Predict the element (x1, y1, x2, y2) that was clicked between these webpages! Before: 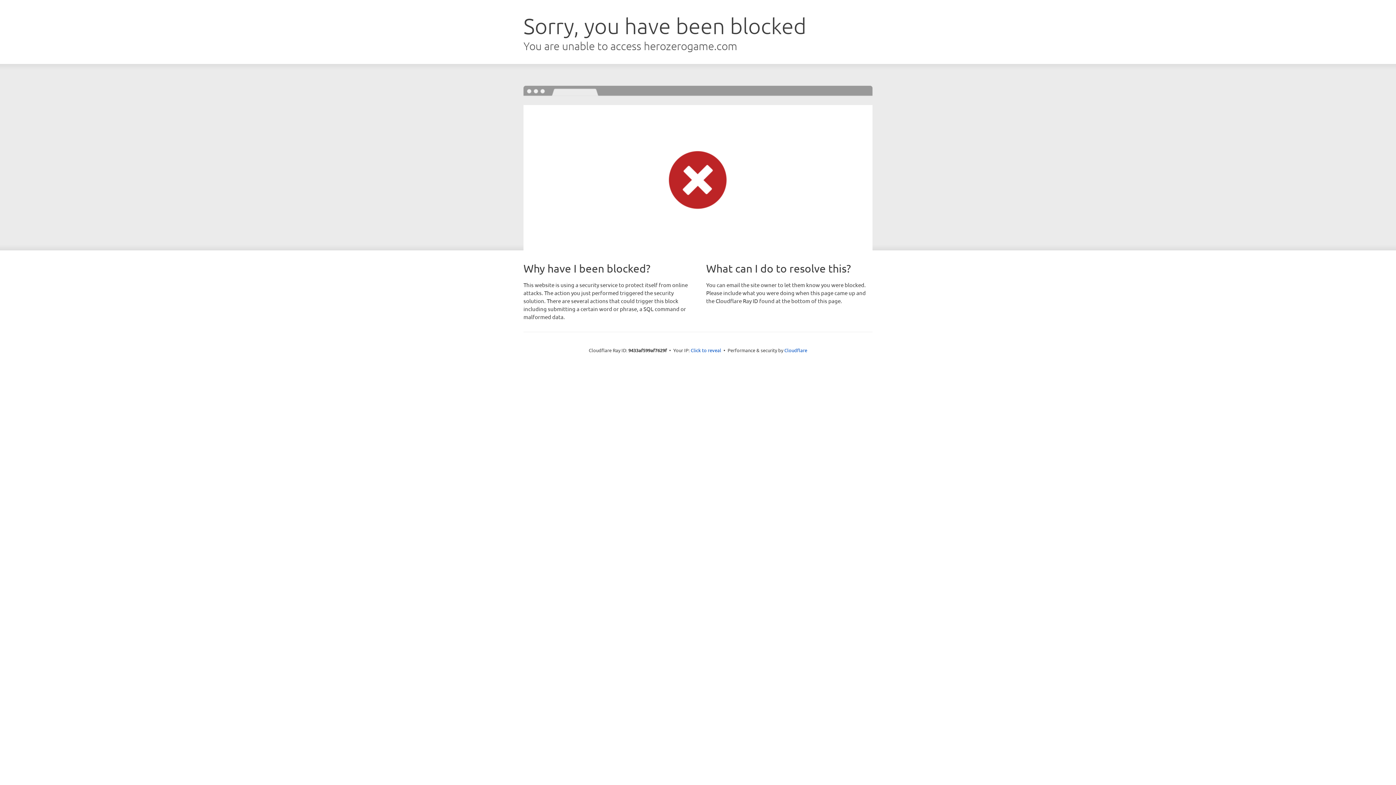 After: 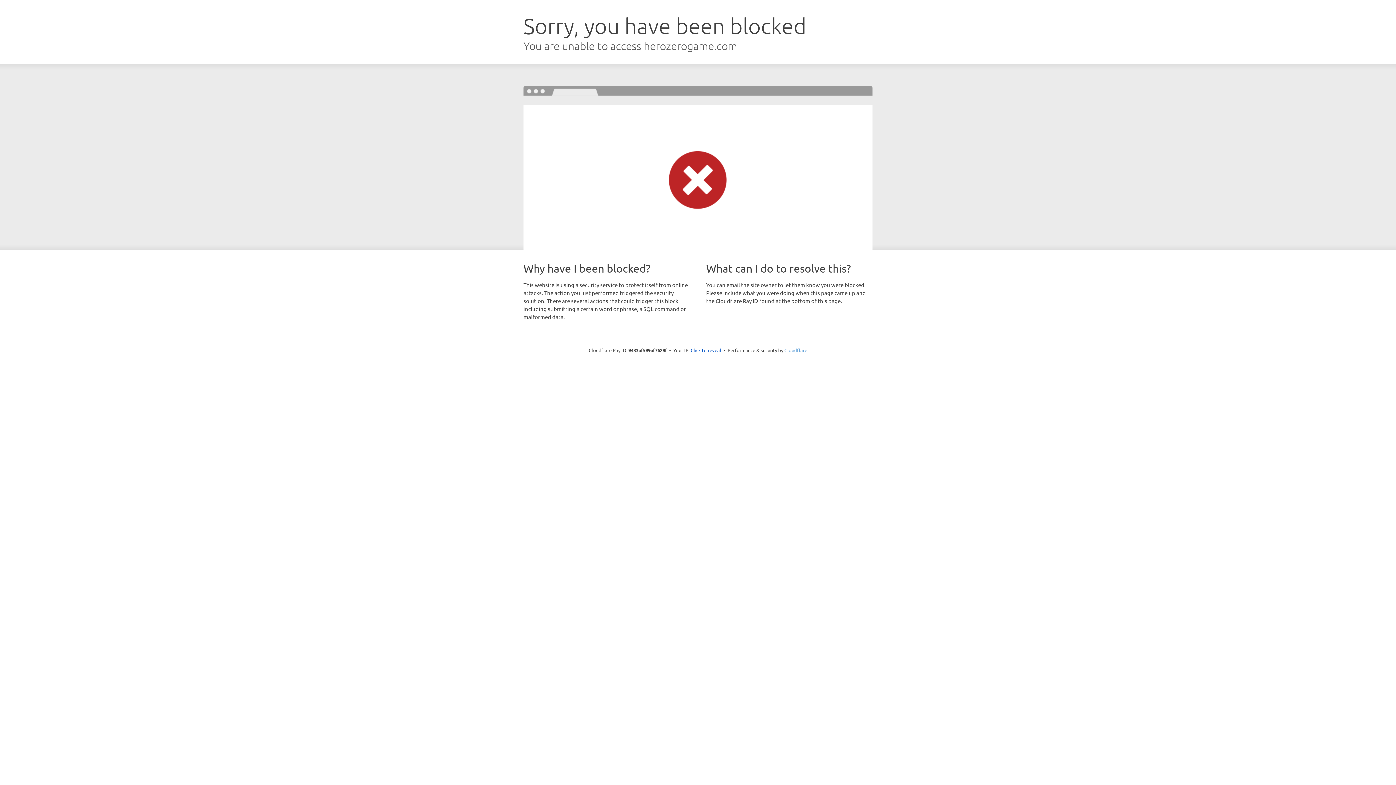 Action: label: Cloudflare bbox: (784, 347, 807, 353)